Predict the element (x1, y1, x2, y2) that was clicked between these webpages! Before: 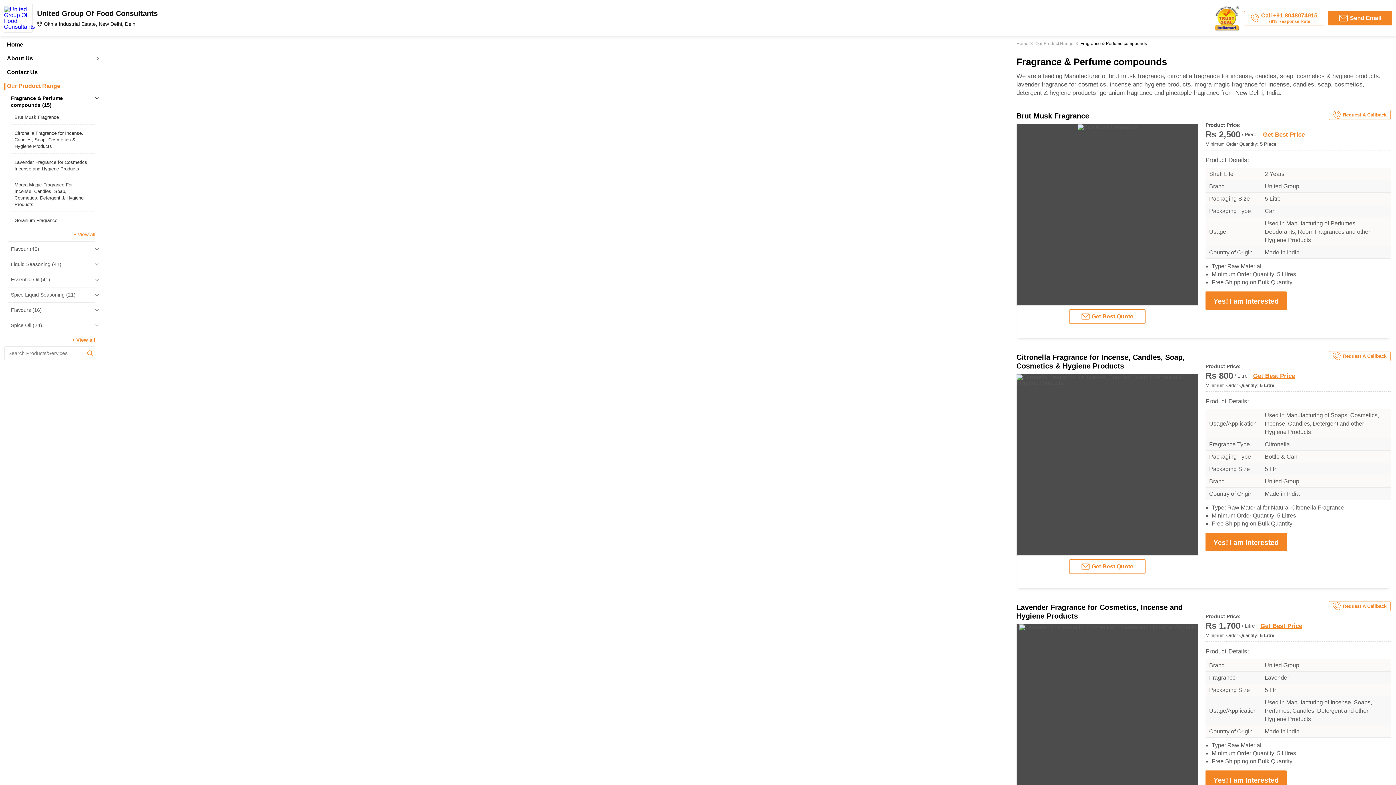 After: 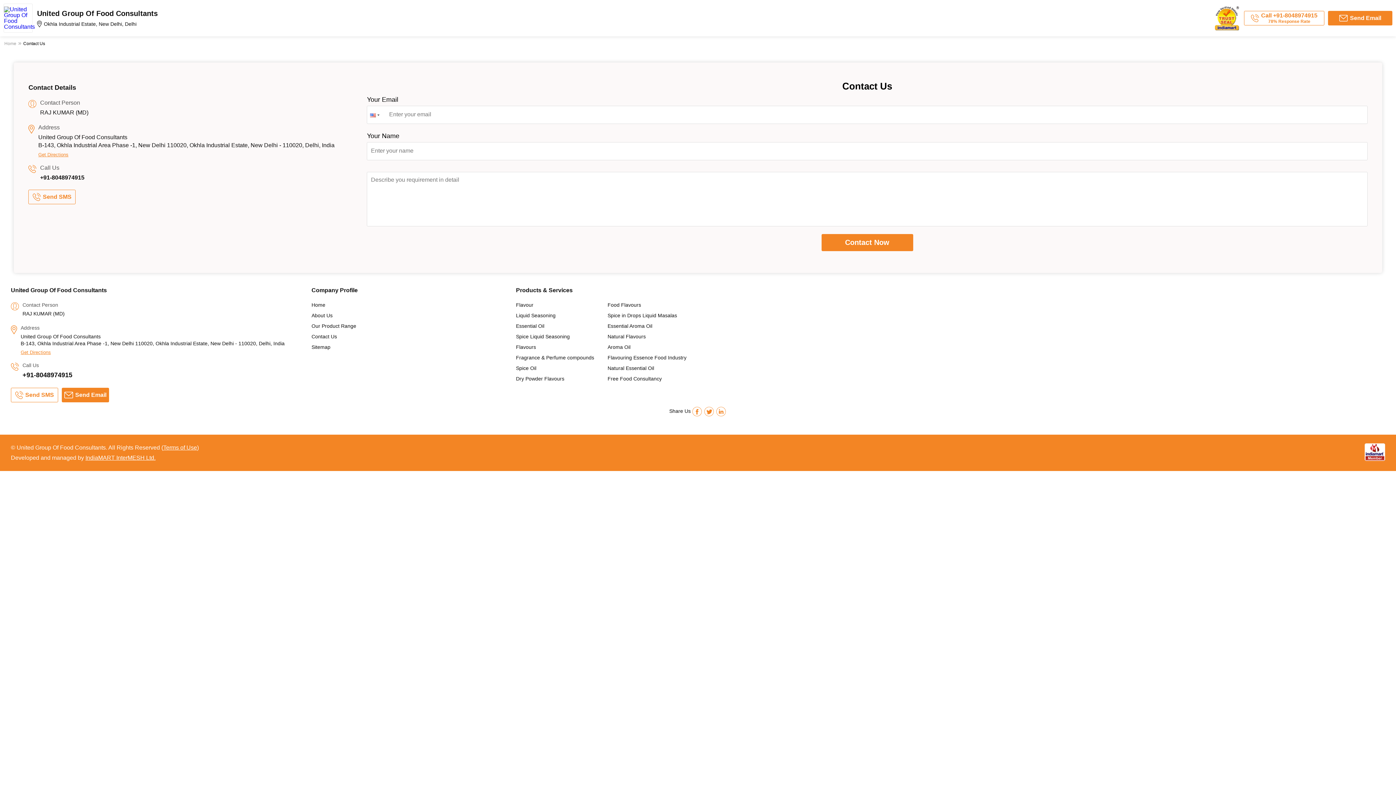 Action: bbox: (4, 69, 95, 75) label: Contact Us